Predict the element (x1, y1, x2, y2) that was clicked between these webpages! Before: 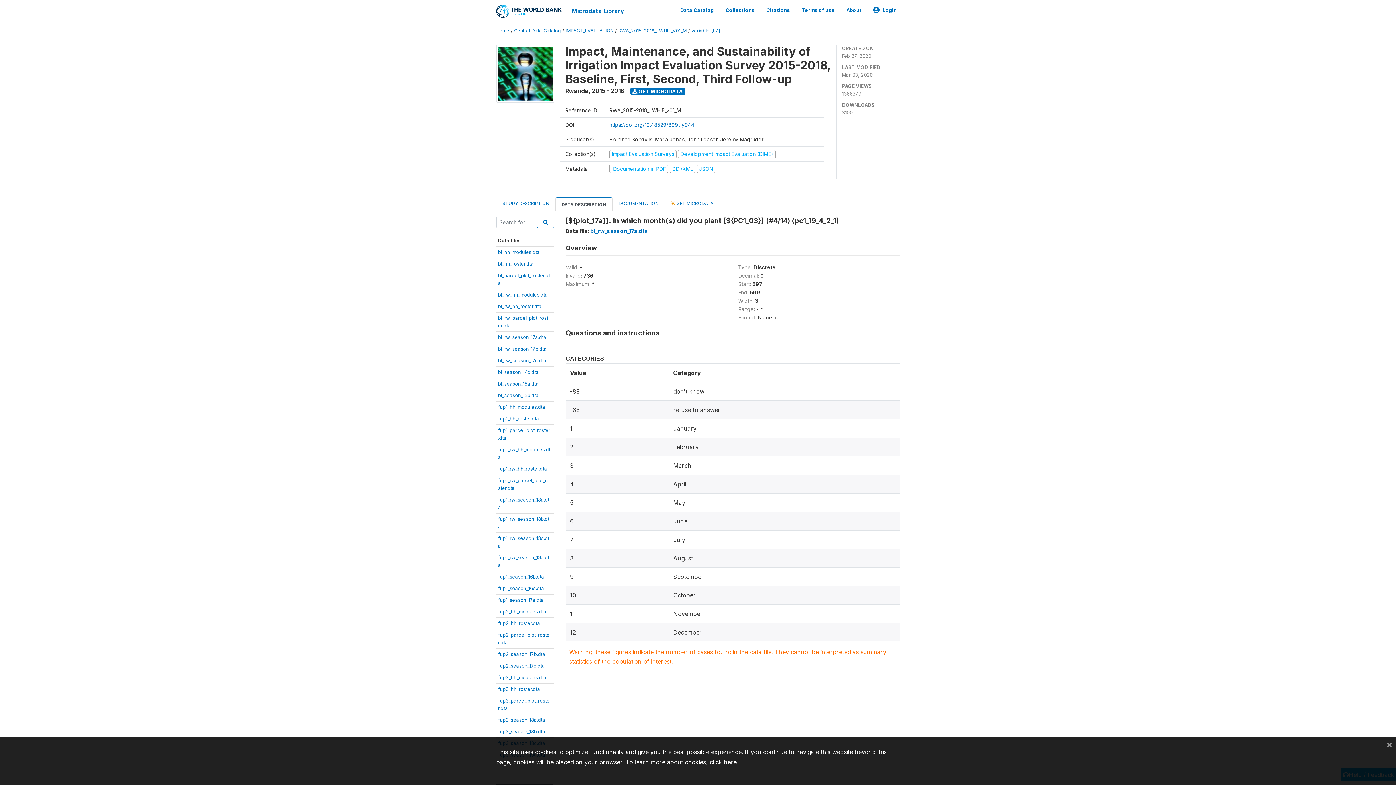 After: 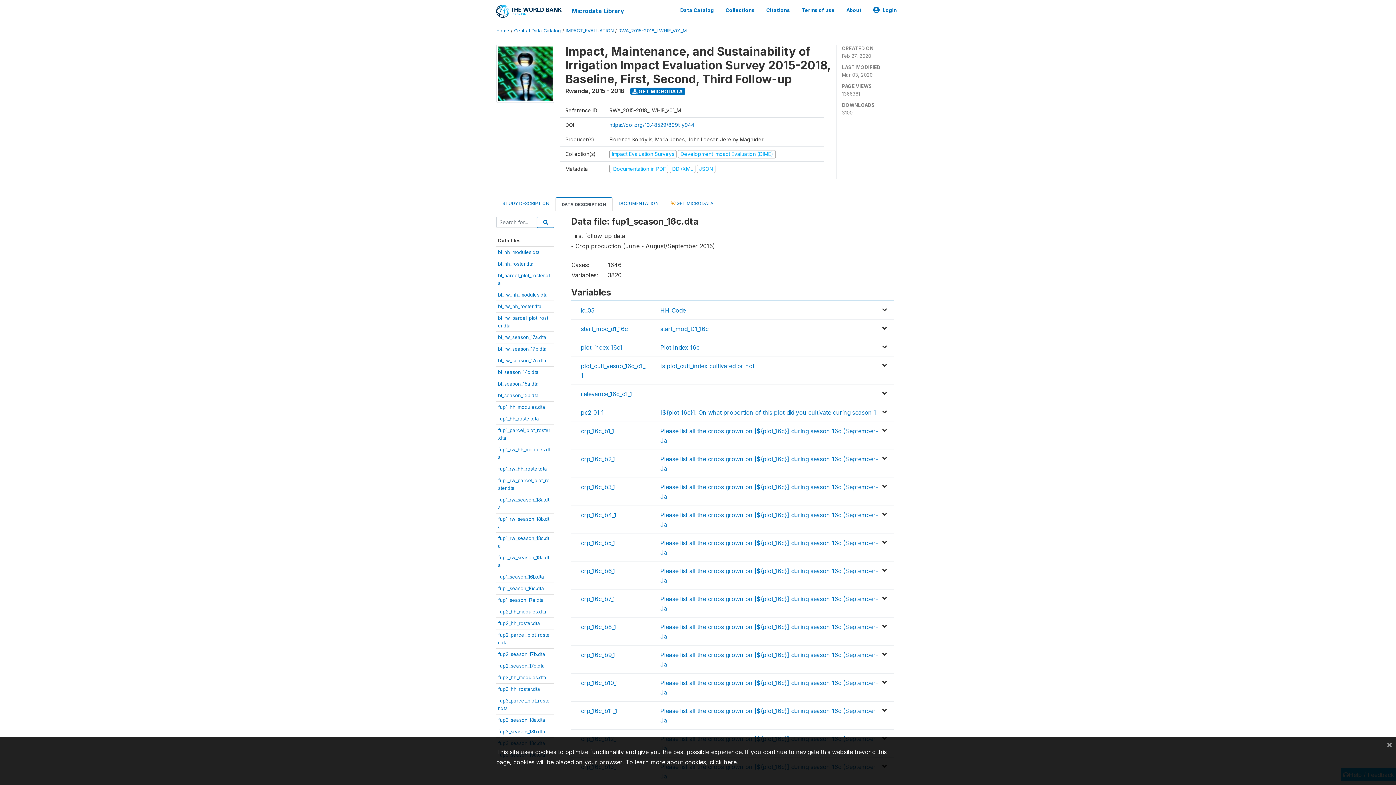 Action: bbox: (498, 585, 544, 591) label: fup1_season_16c.dta